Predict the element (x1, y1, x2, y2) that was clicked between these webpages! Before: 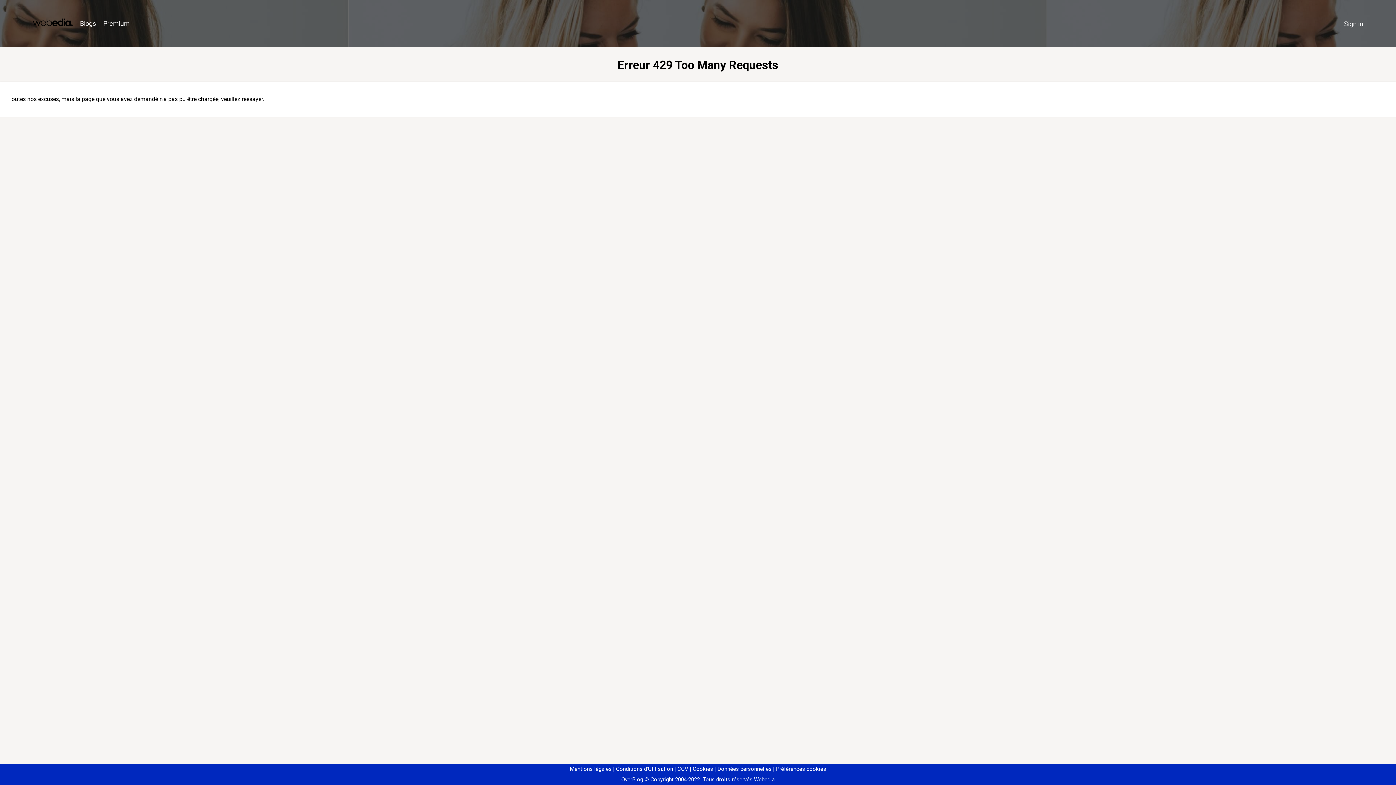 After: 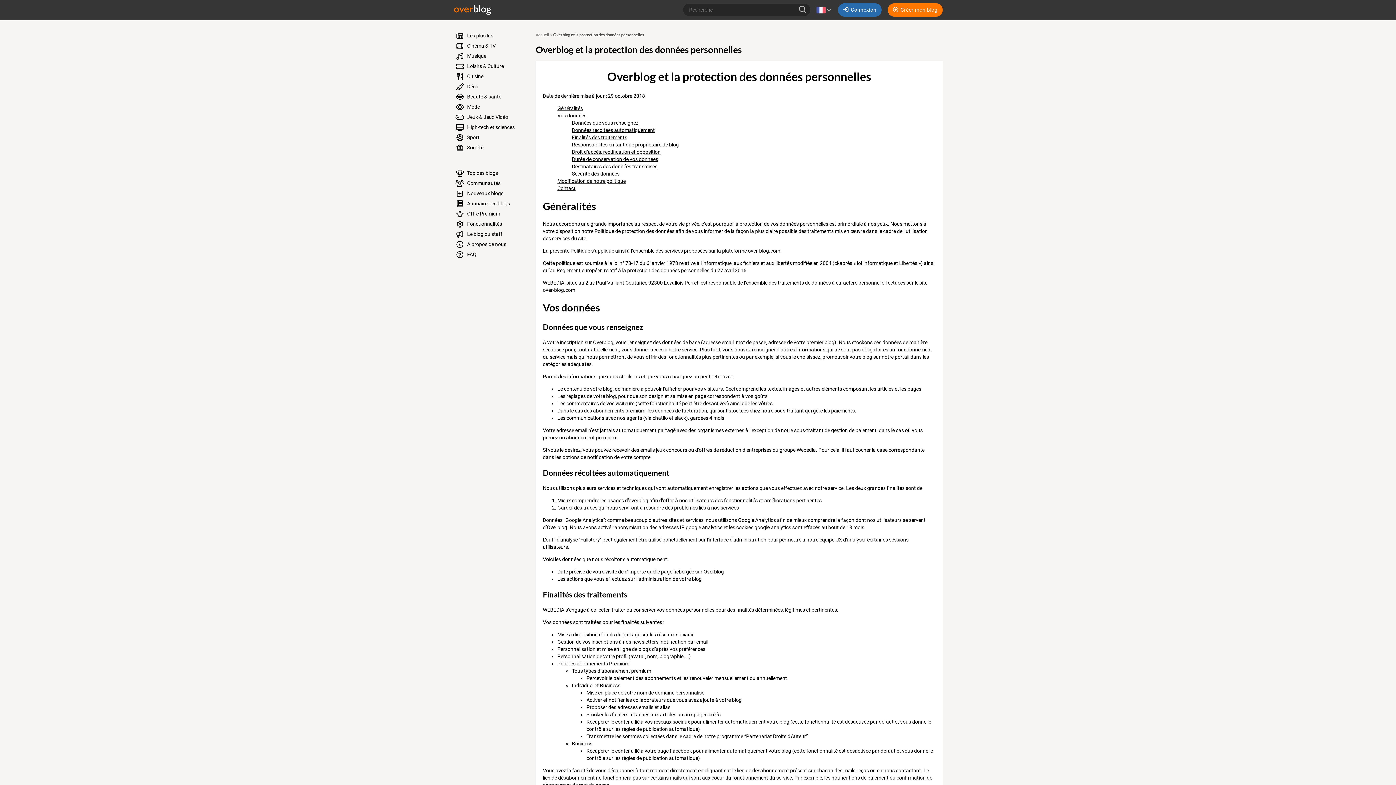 Action: bbox: (714, 766, 771, 772) label: Données personnelles